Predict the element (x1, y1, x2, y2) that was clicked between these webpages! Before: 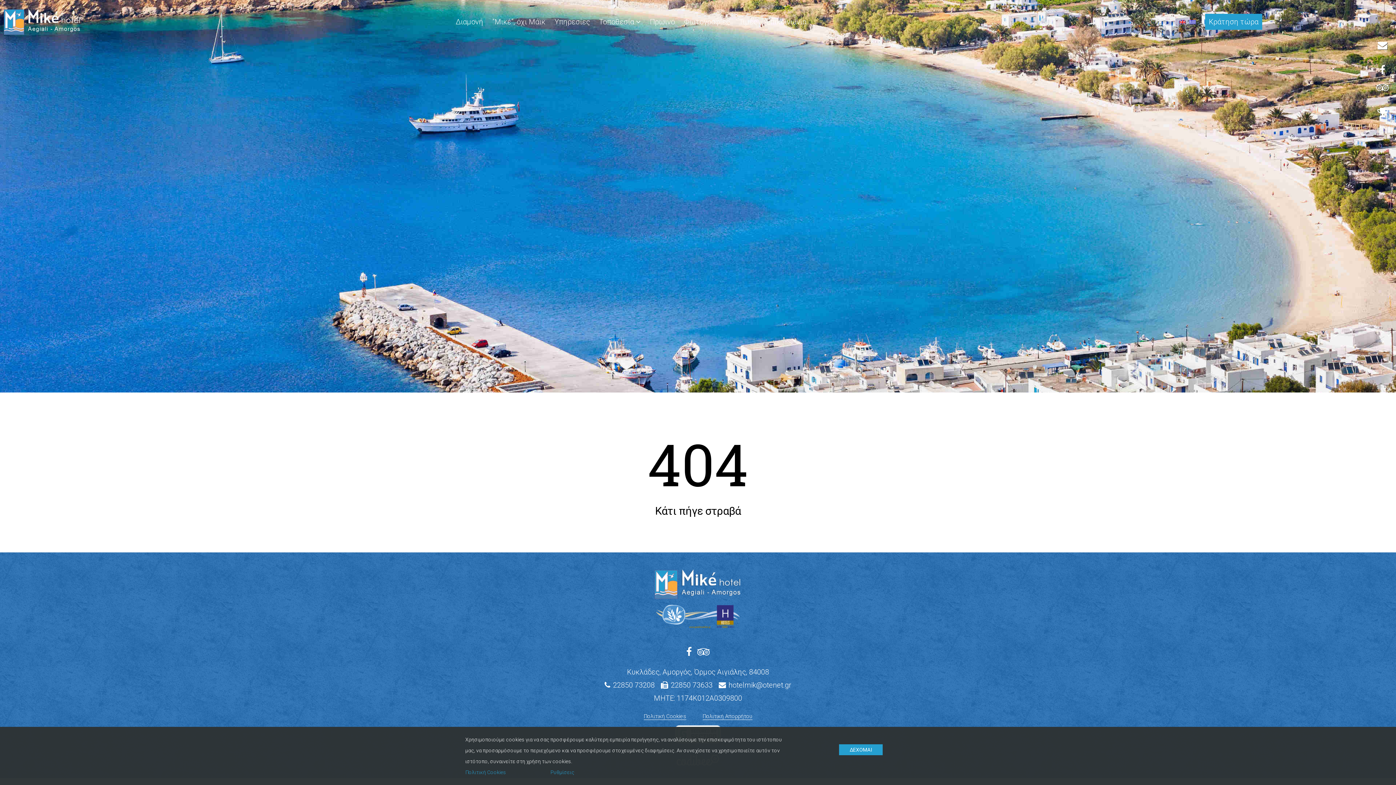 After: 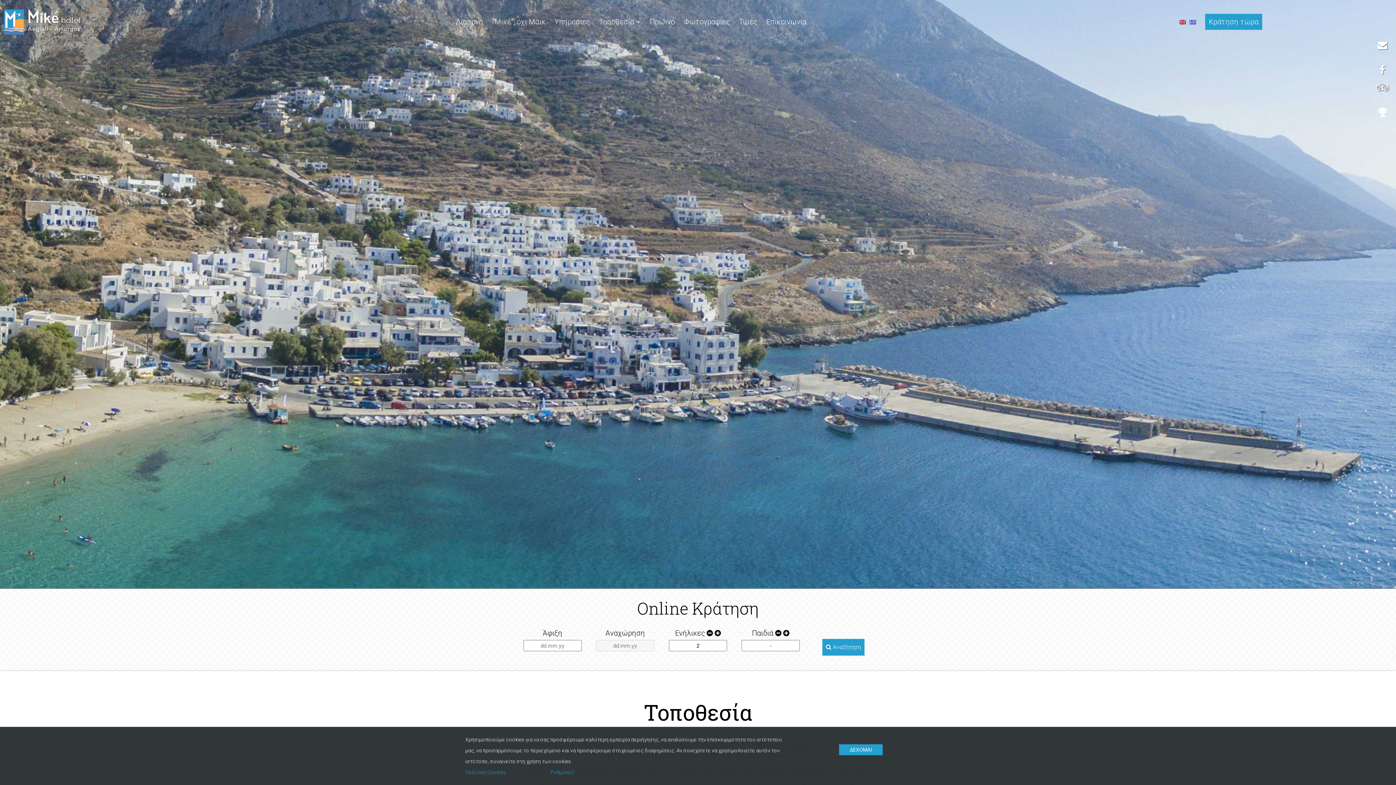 Action: label: Τοποθεσία bbox: (595, 13, 644, 29)